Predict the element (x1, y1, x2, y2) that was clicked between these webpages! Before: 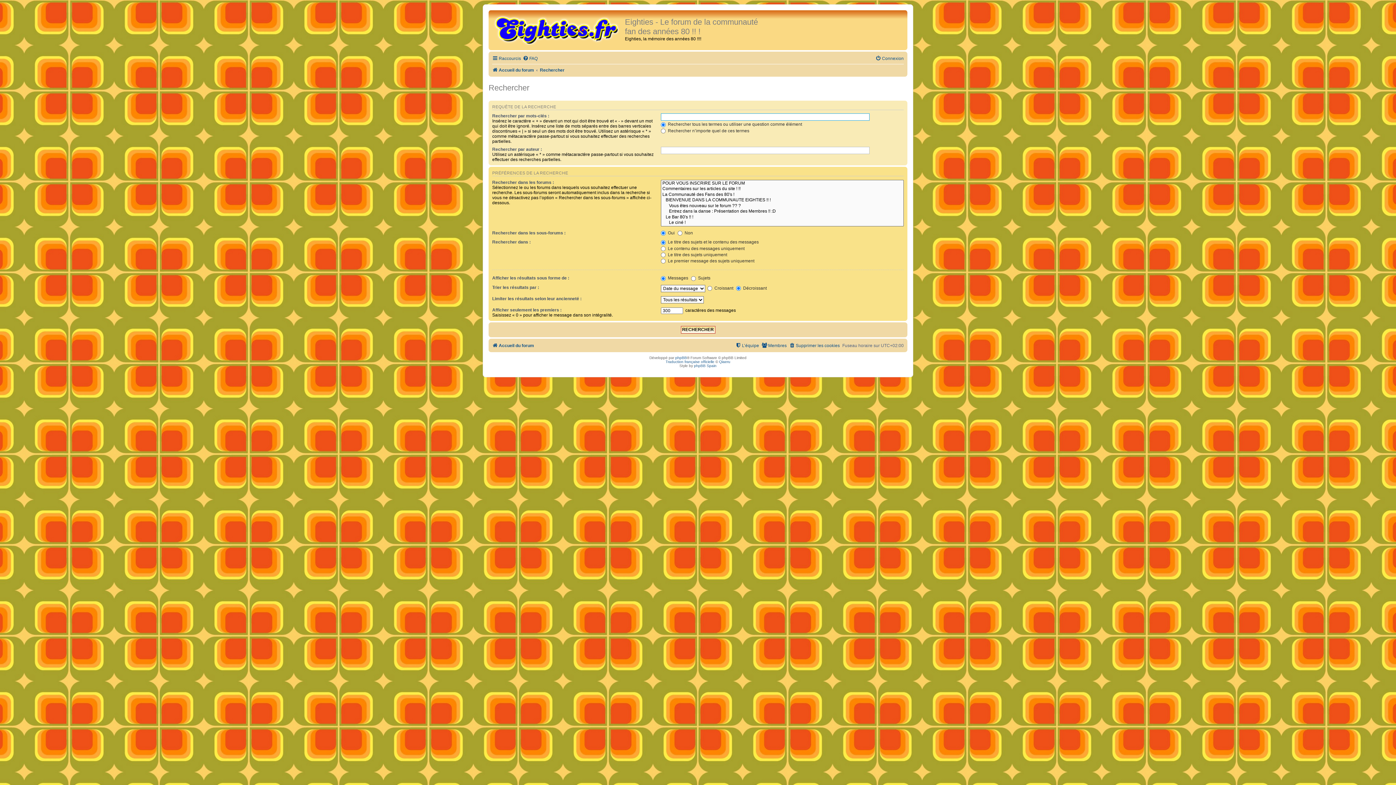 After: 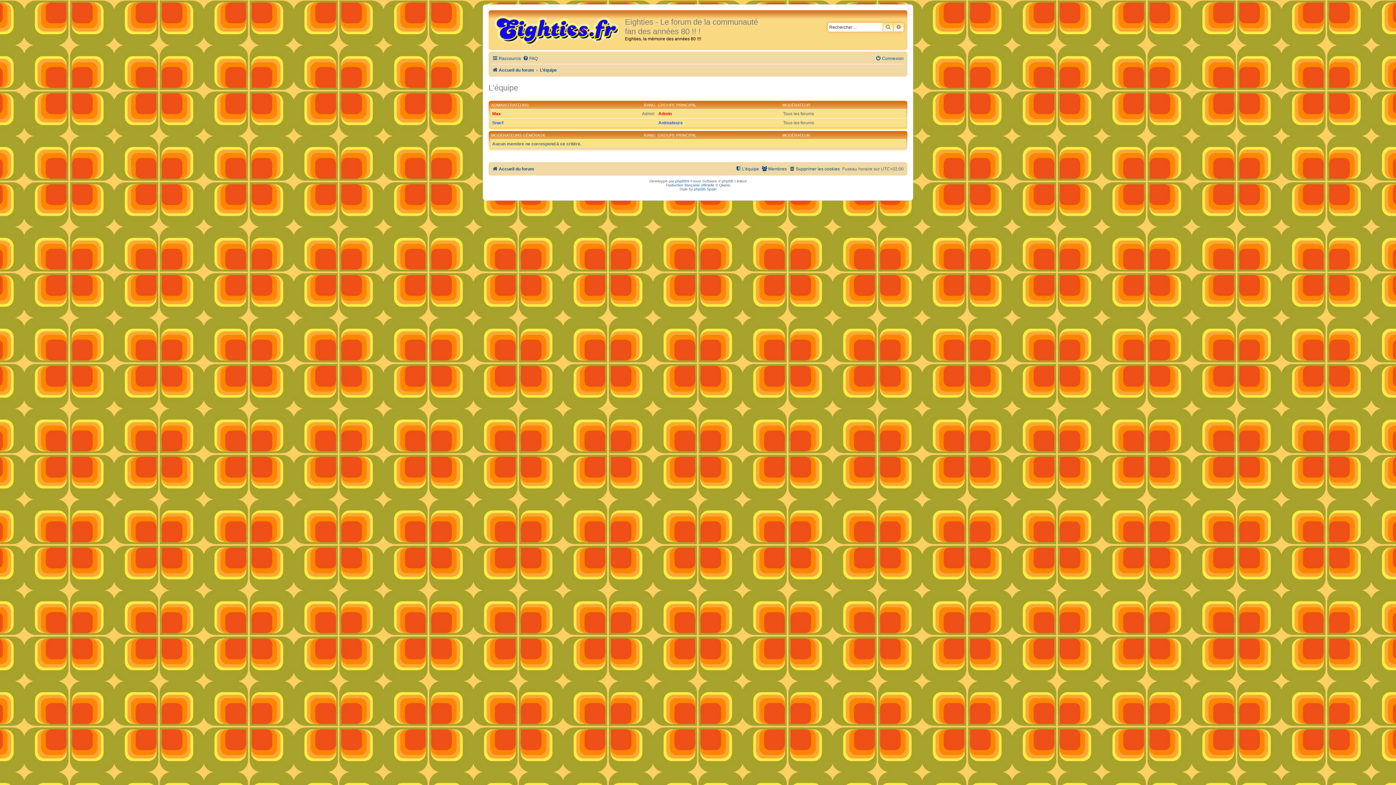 Action: label: L’équipe bbox: (735, 341, 759, 350)